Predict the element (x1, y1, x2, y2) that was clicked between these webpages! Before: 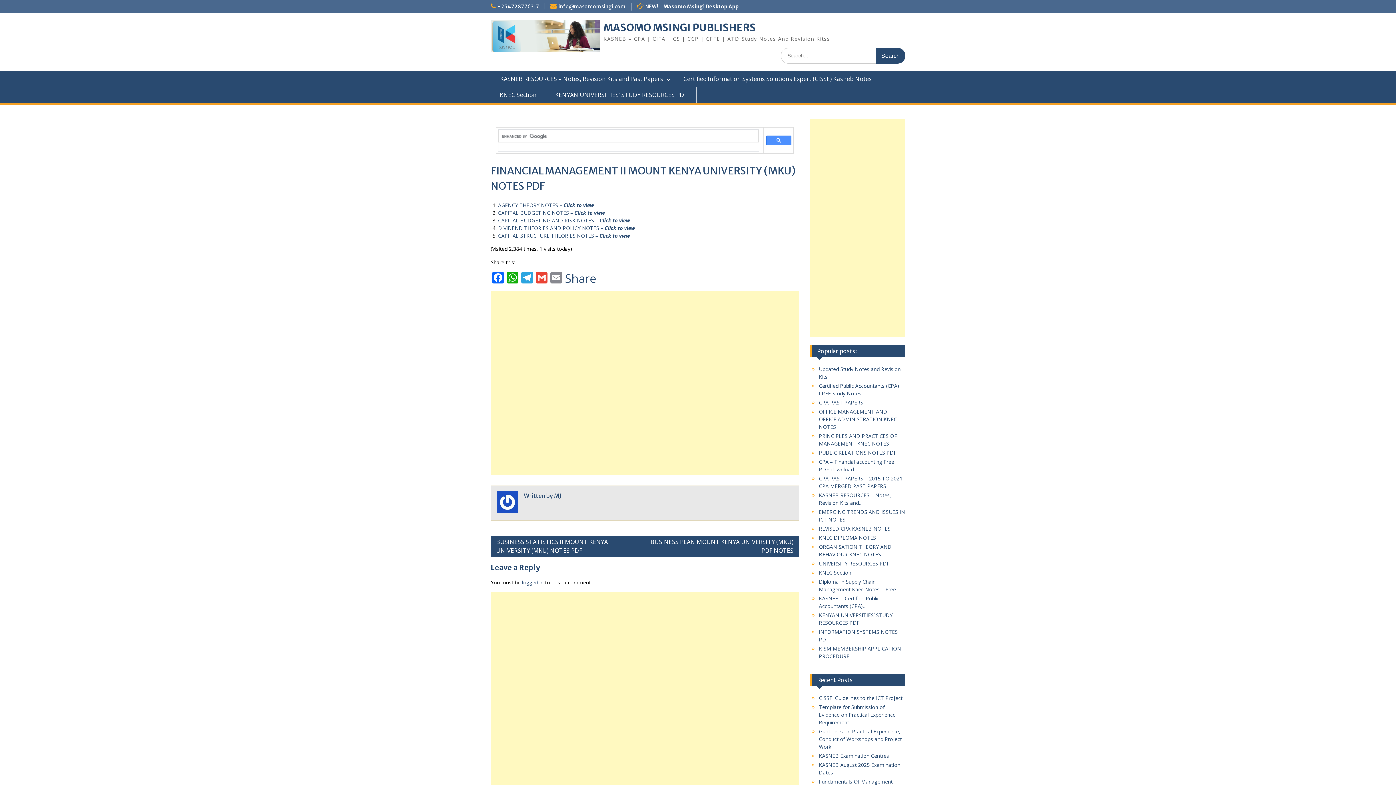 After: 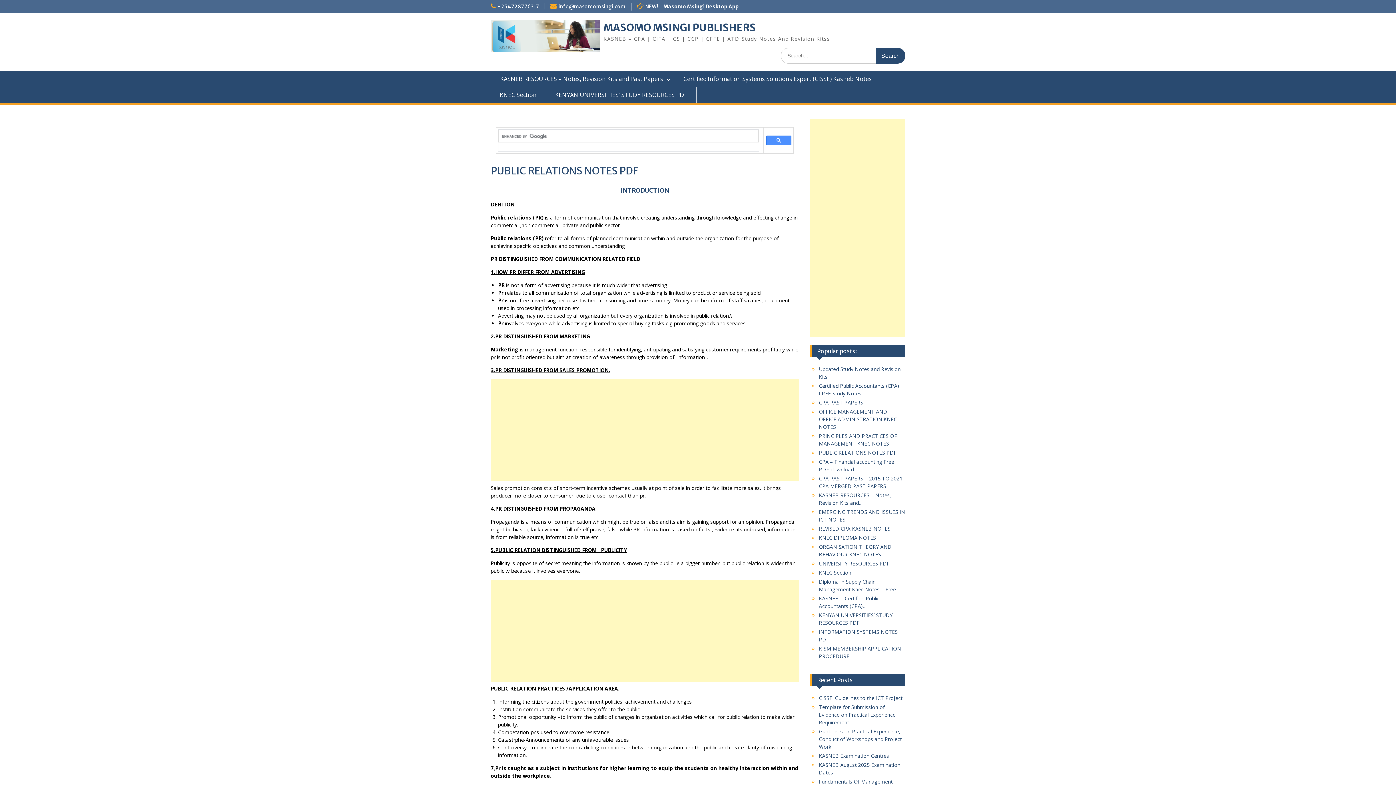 Action: label: PUBLIC RELATIONS NOTES PDF bbox: (819, 449, 896, 456)